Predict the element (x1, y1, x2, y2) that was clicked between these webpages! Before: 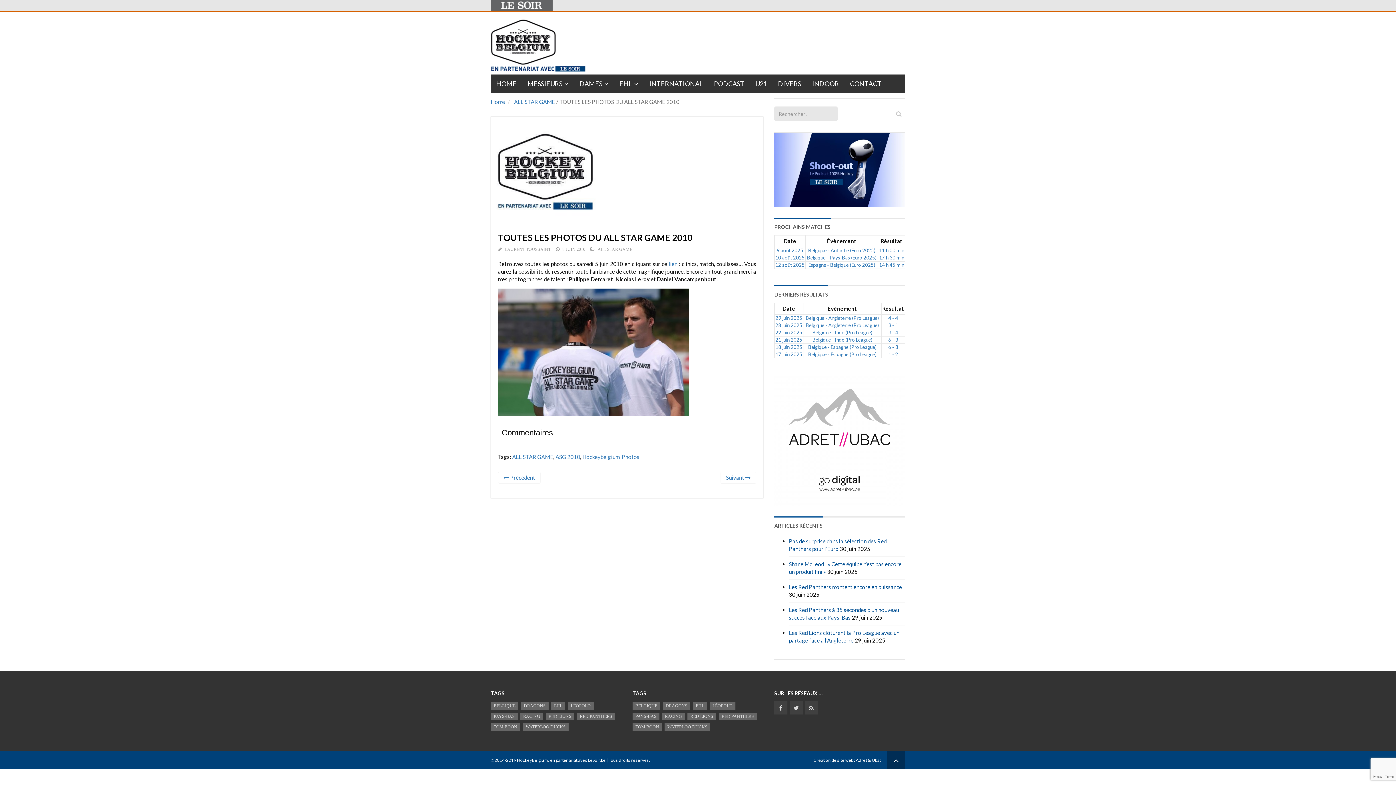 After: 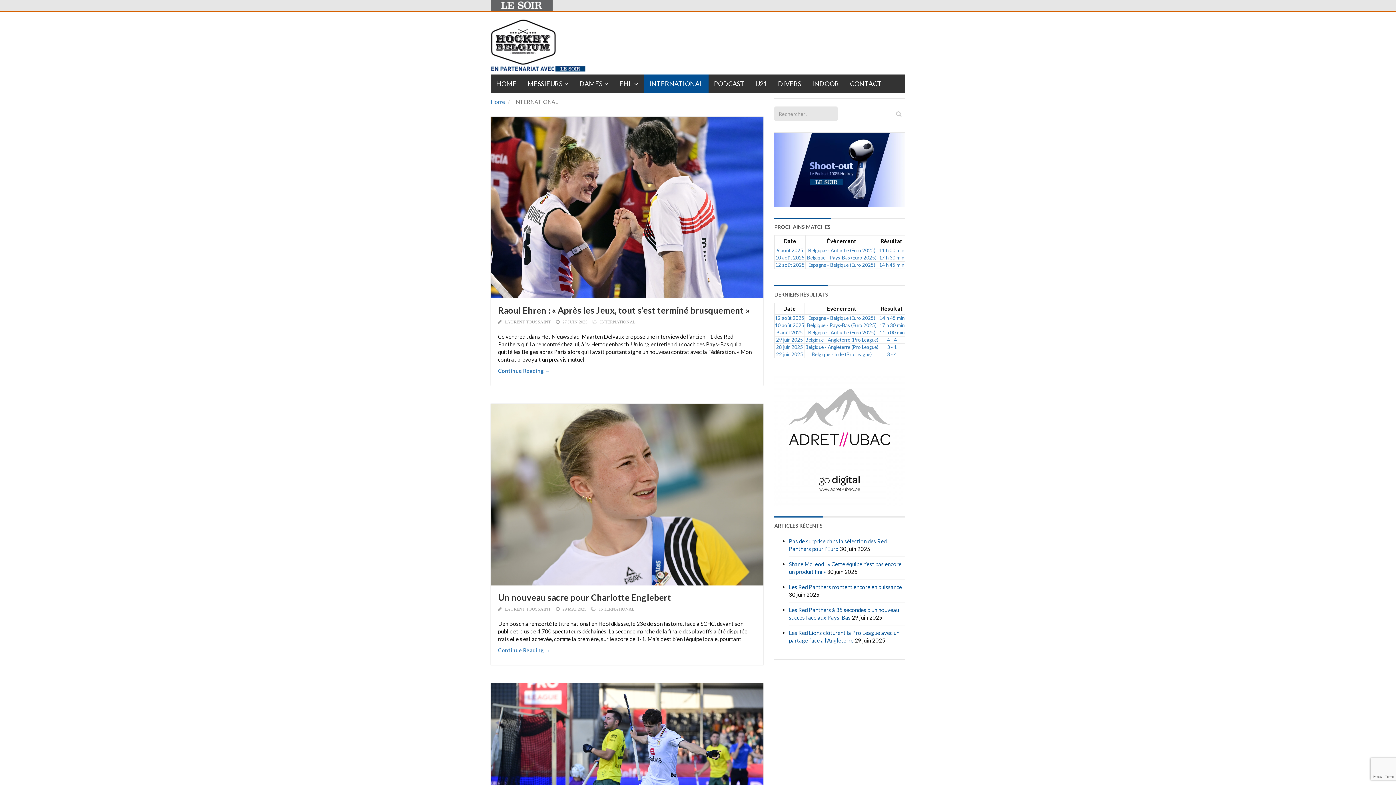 Action: label: INTERNATIONAL bbox: (644, 74, 708, 92)